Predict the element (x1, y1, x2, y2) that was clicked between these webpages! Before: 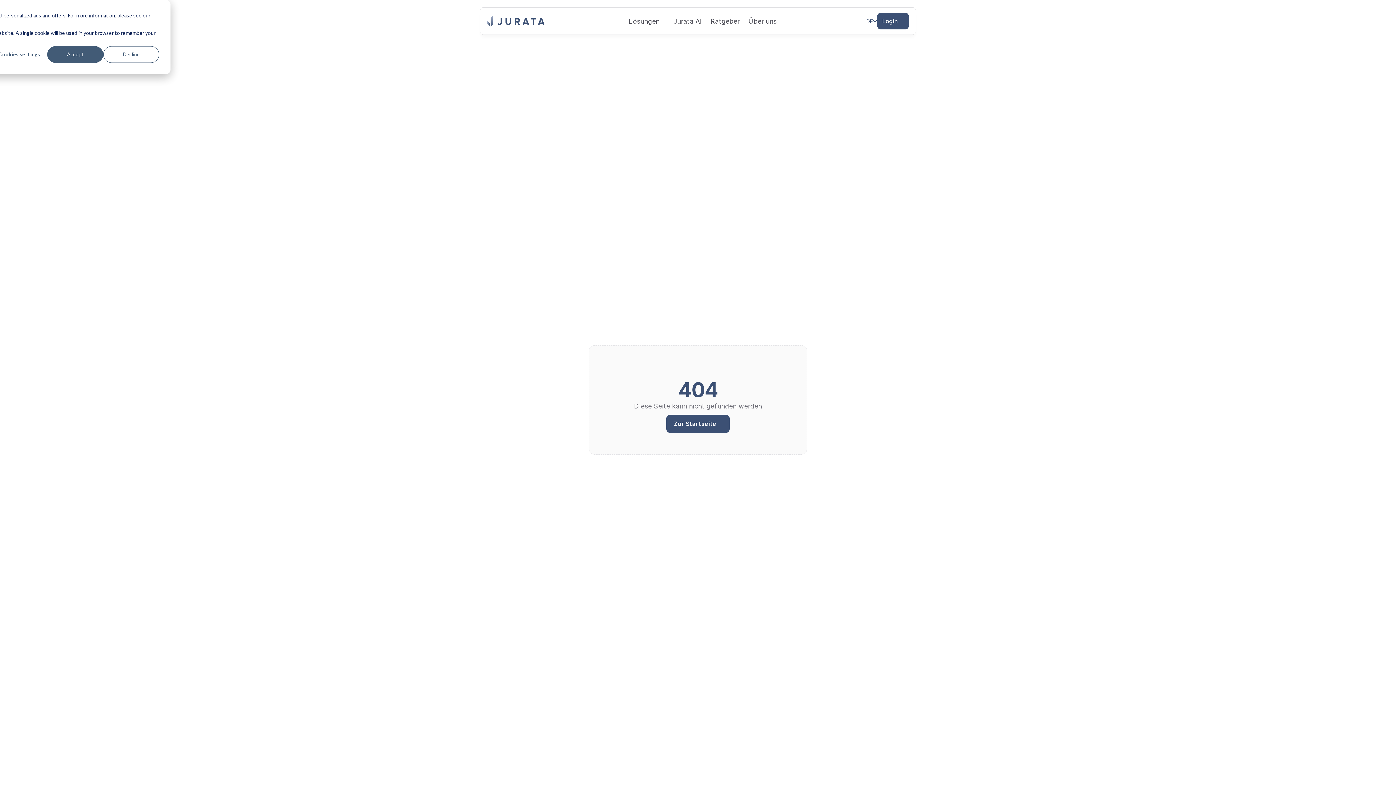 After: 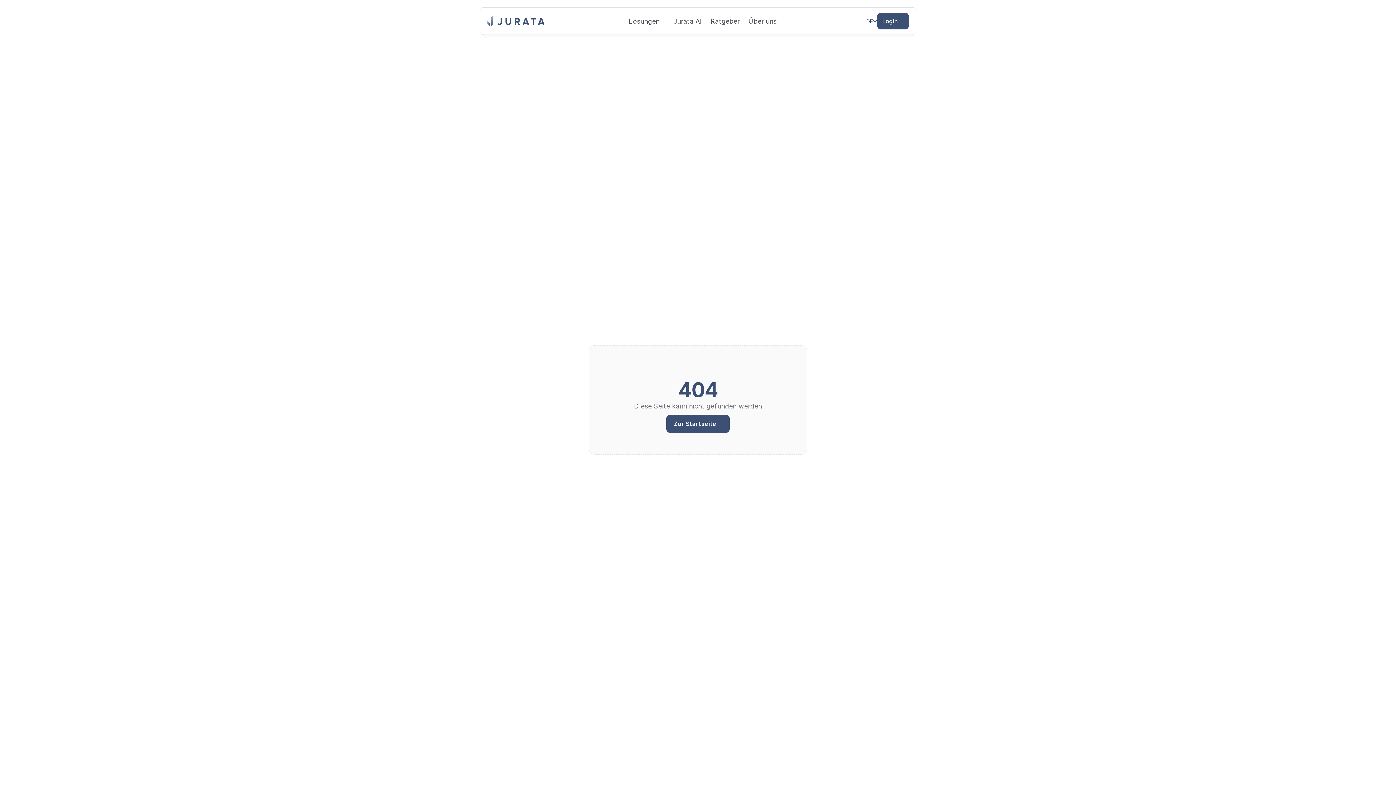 Action: label: Decline bbox: (103, 46, 159, 62)